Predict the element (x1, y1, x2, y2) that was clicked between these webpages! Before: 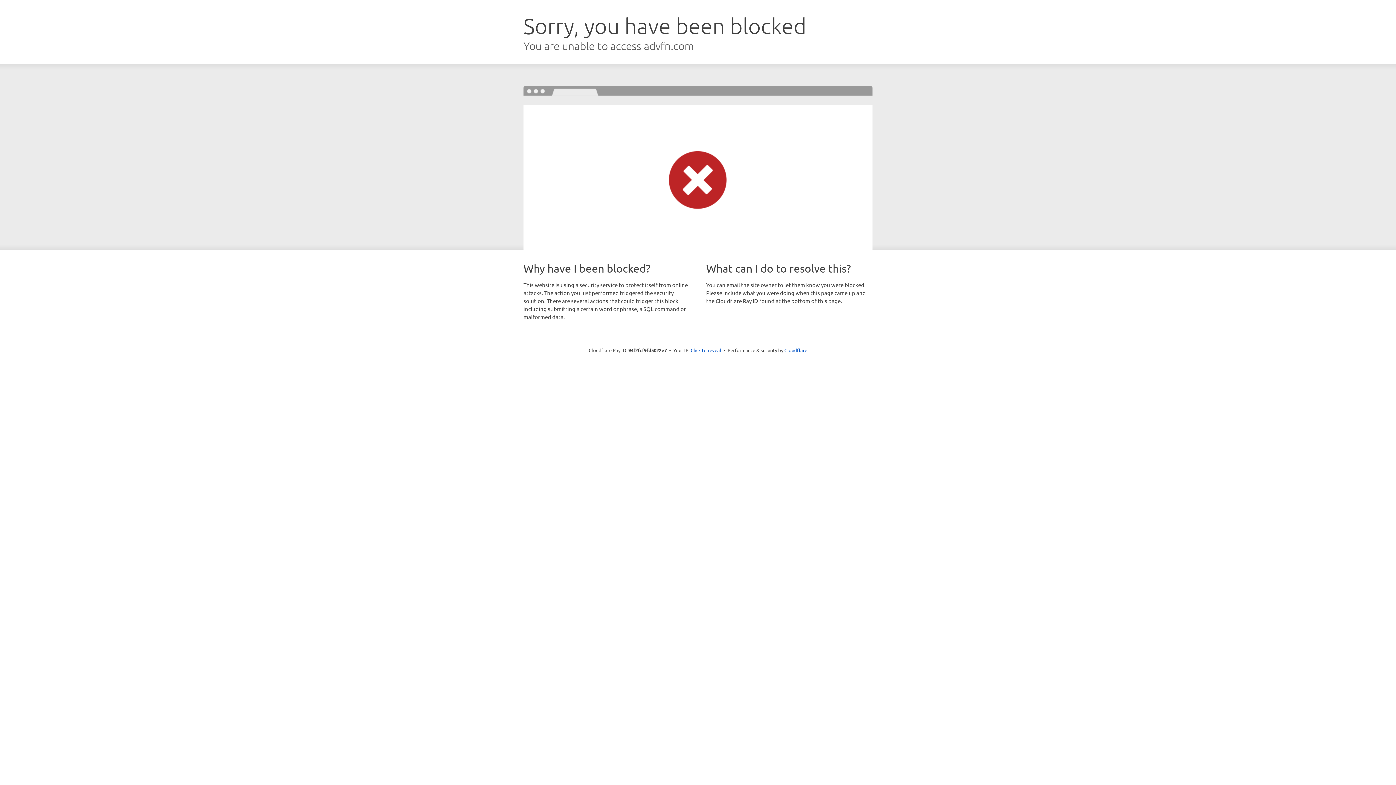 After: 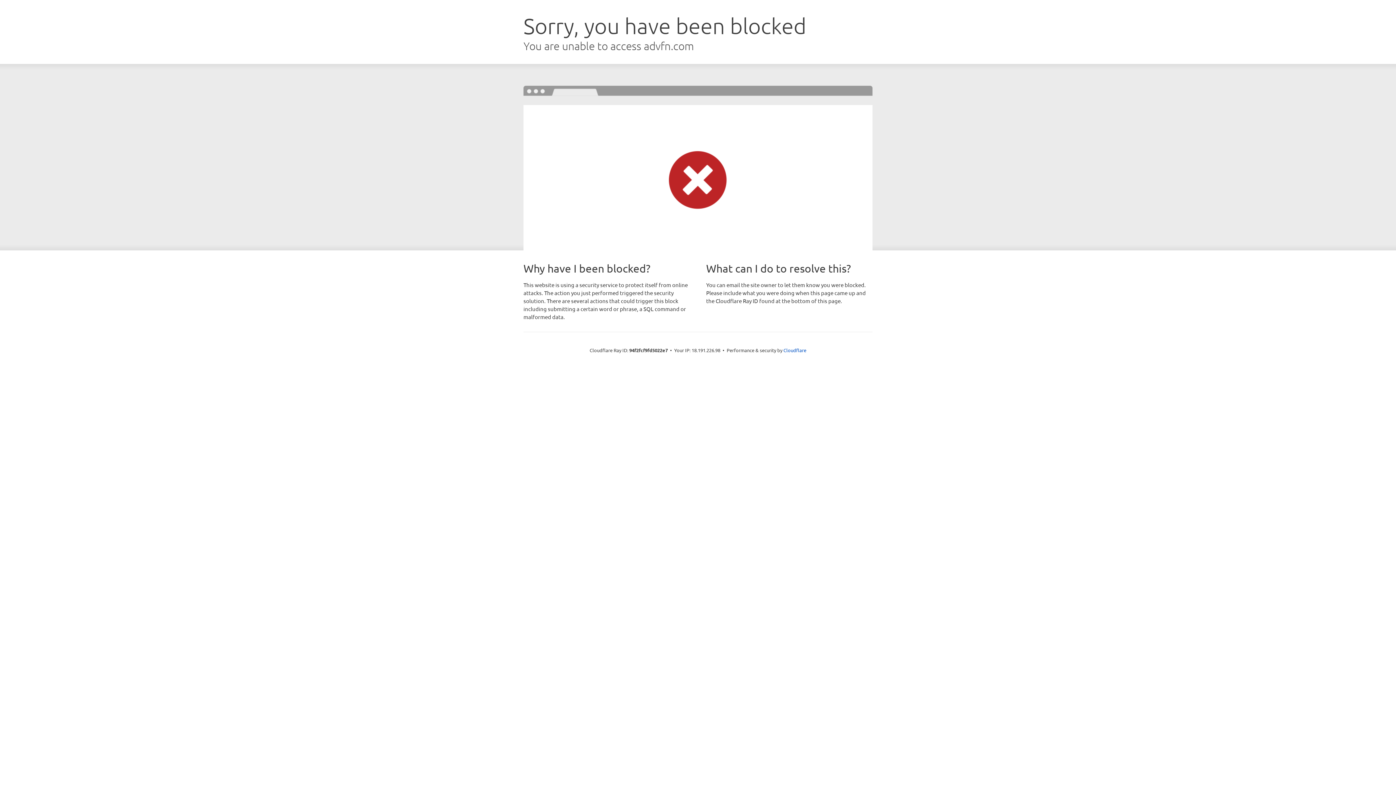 Action: label: Click to reveal bbox: (690, 346, 721, 353)